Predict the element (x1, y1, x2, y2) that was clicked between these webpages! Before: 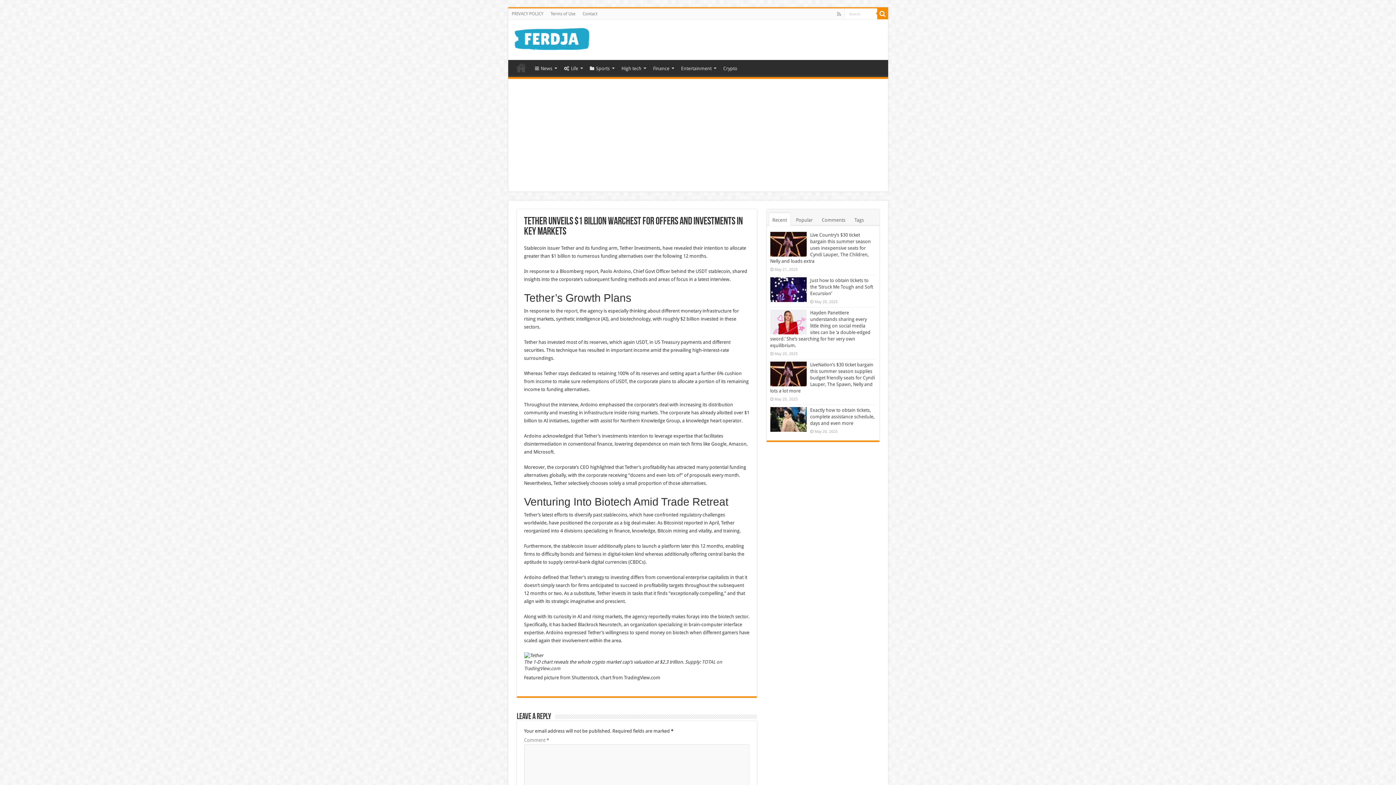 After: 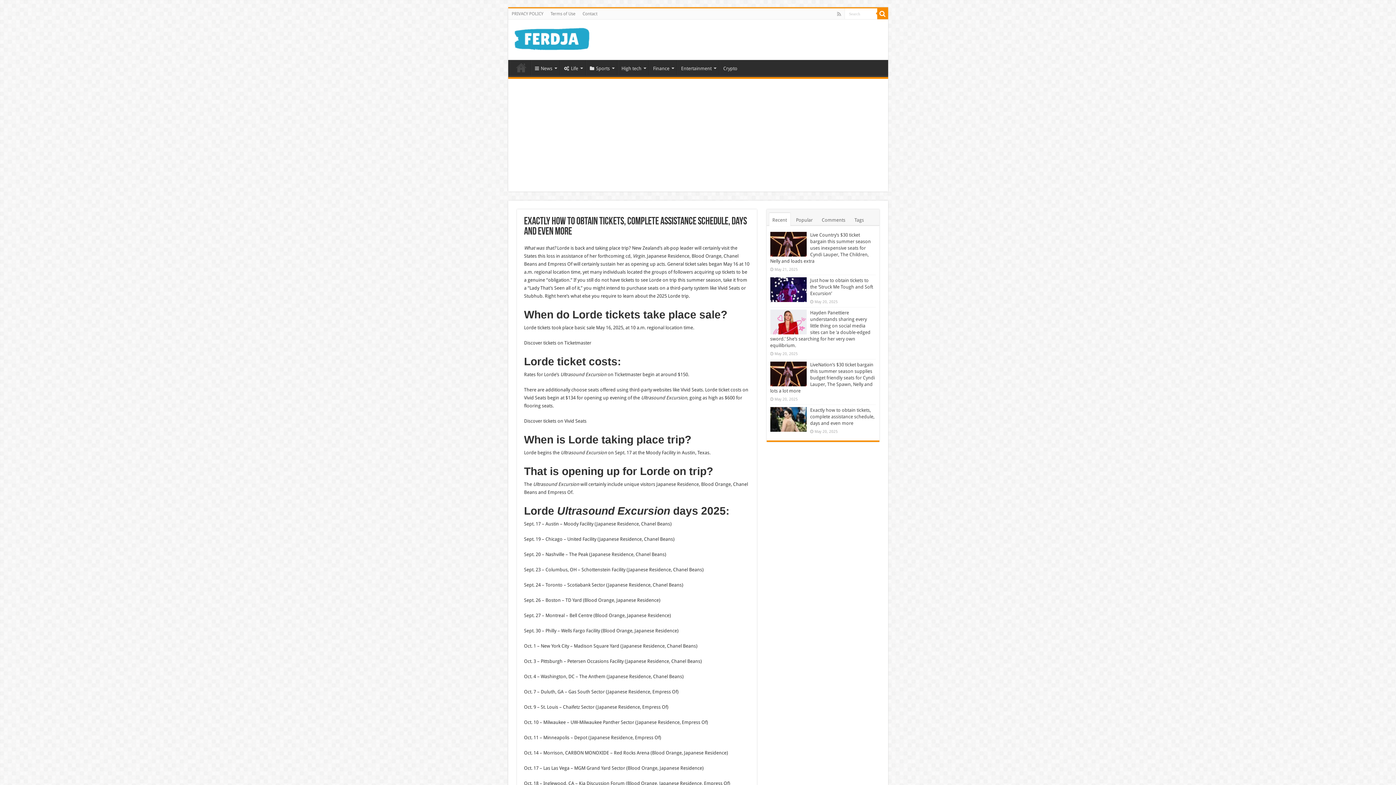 Action: bbox: (810, 407, 874, 426) label: Exactly how to obtain tickets, complete assistance schedule, days and even more